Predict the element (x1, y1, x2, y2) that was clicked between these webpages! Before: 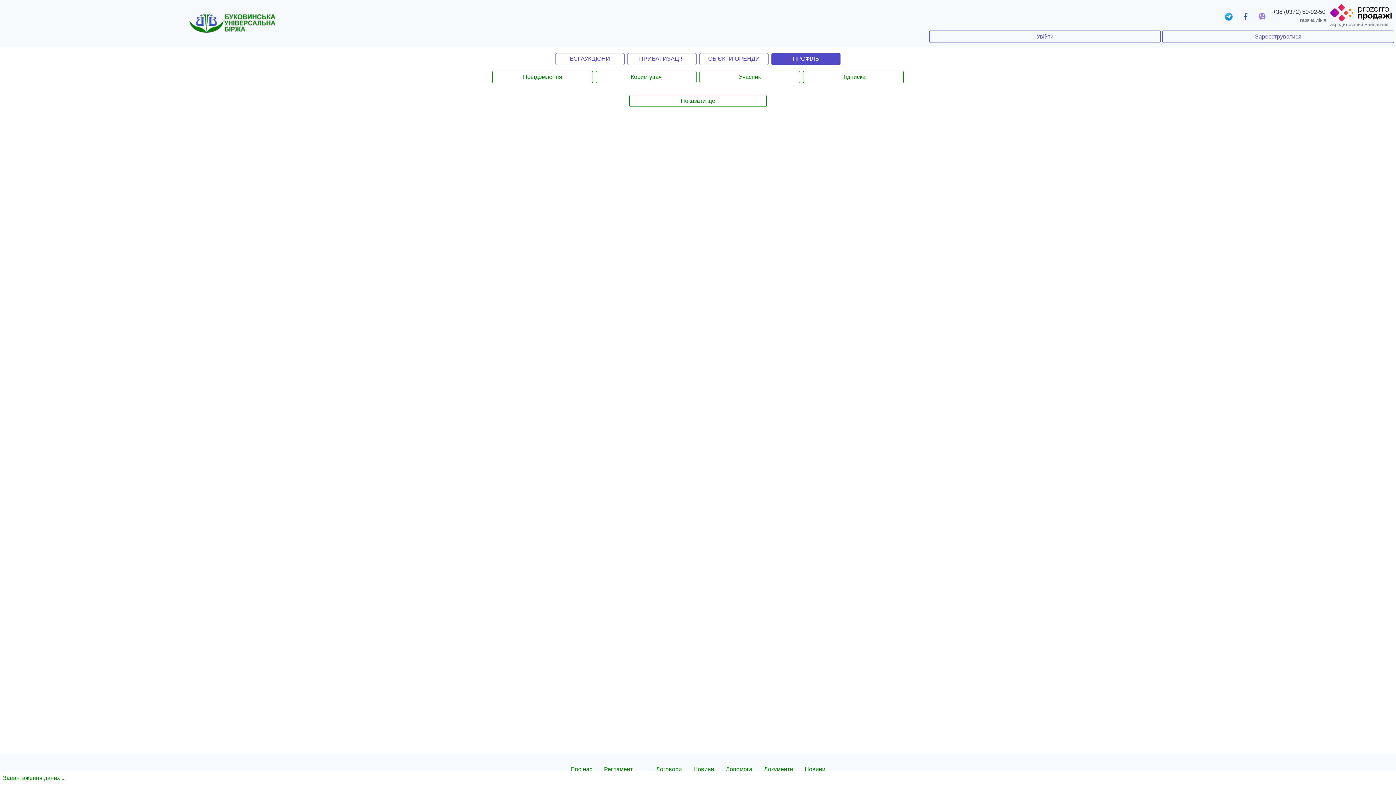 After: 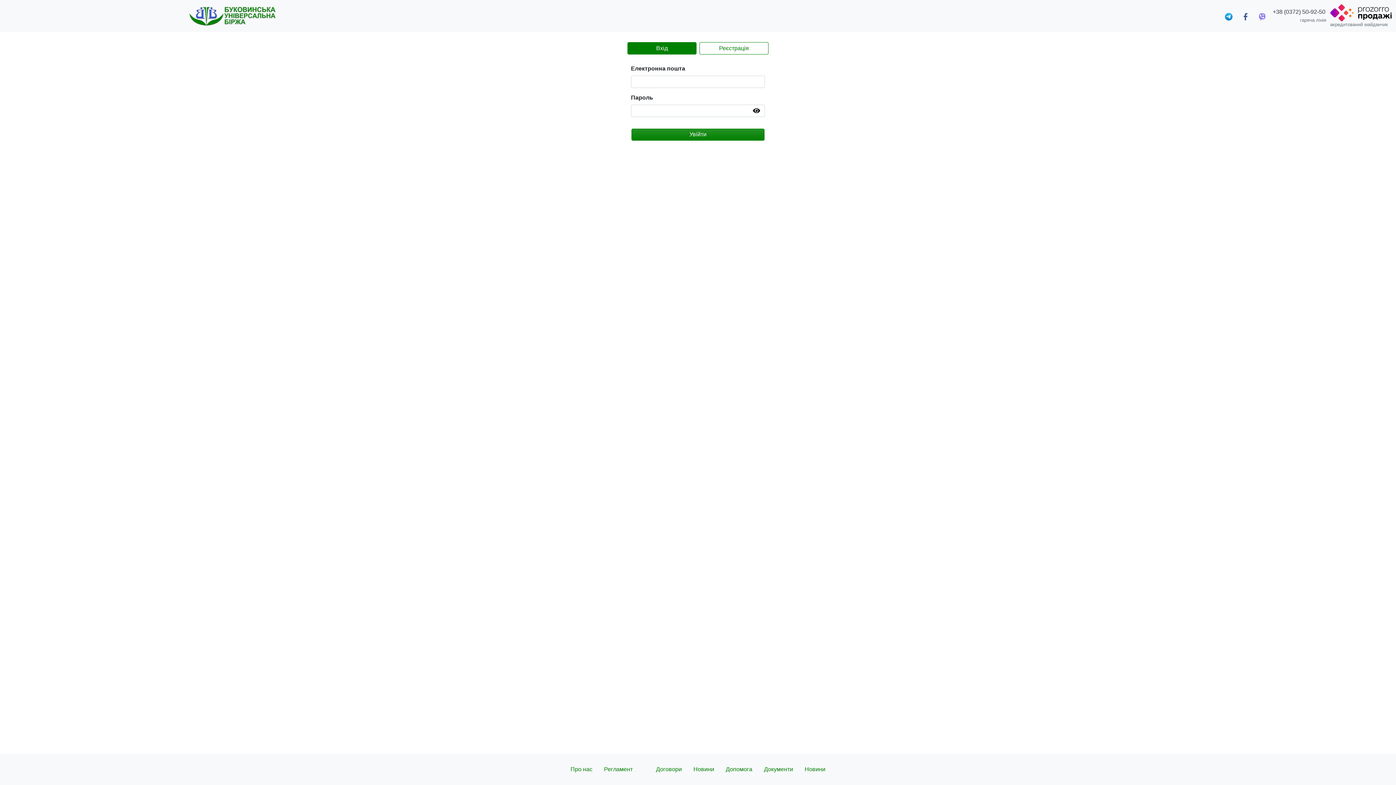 Action: label: ПРОФІЛЬ bbox: (771, 52, 840, 65)